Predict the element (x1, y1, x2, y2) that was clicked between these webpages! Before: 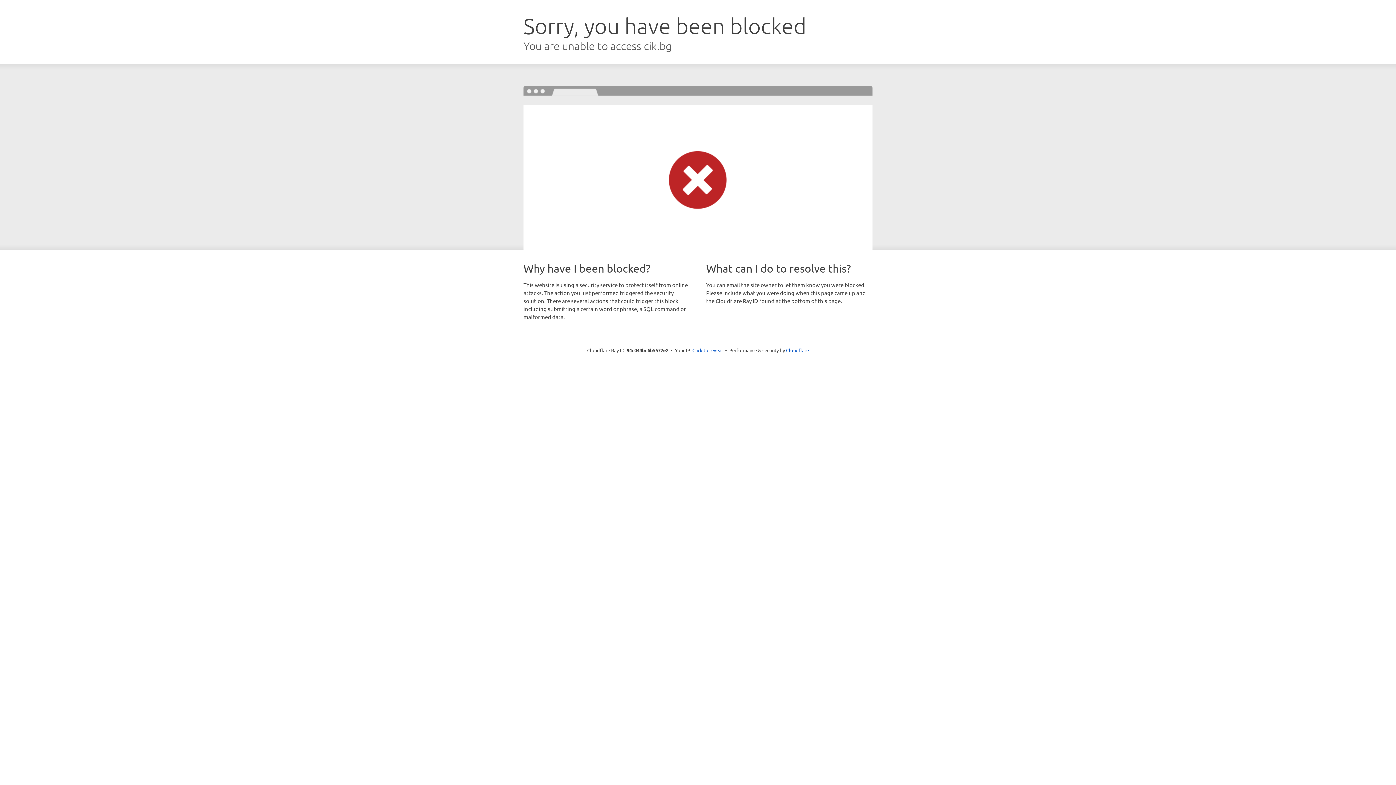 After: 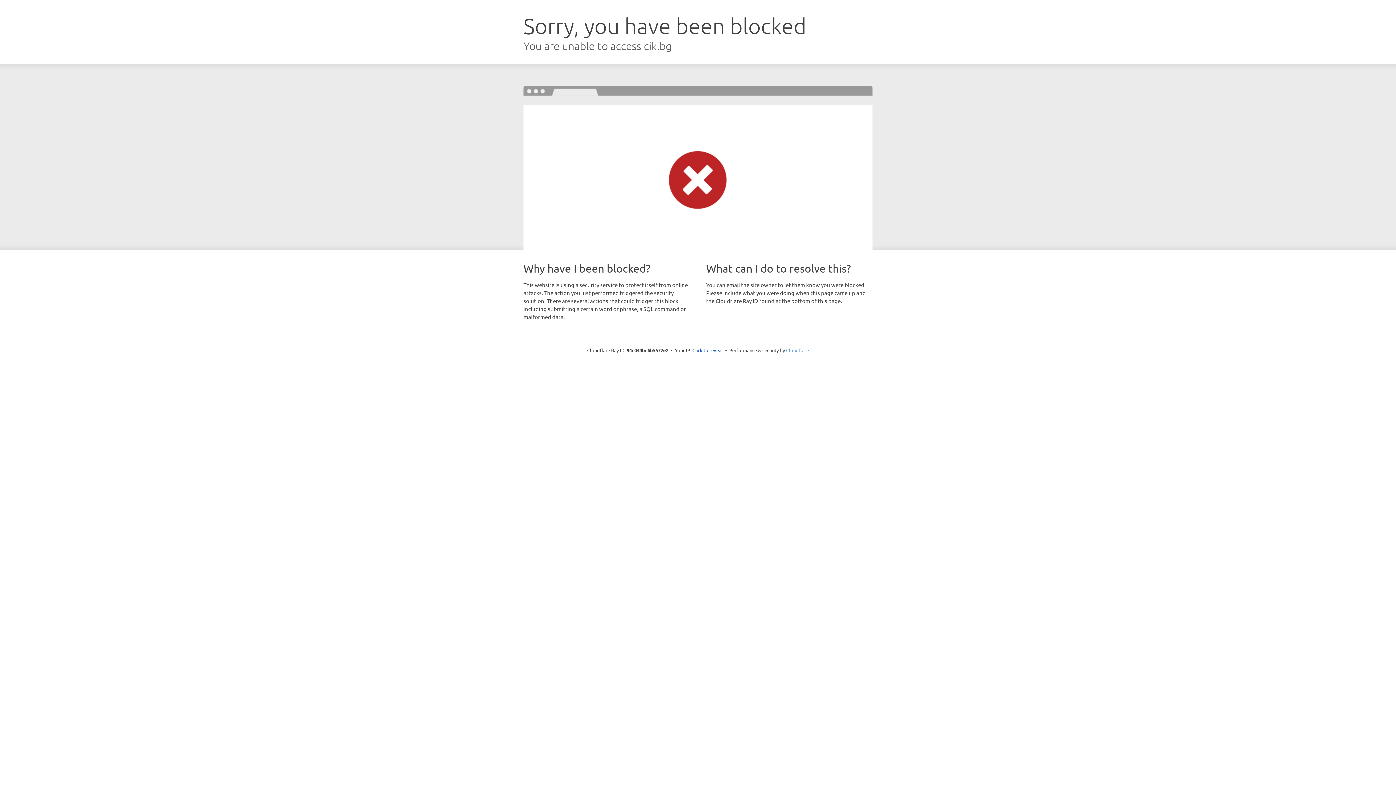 Action: bbox: (786, 347, 809, 353) label: Cloudflare